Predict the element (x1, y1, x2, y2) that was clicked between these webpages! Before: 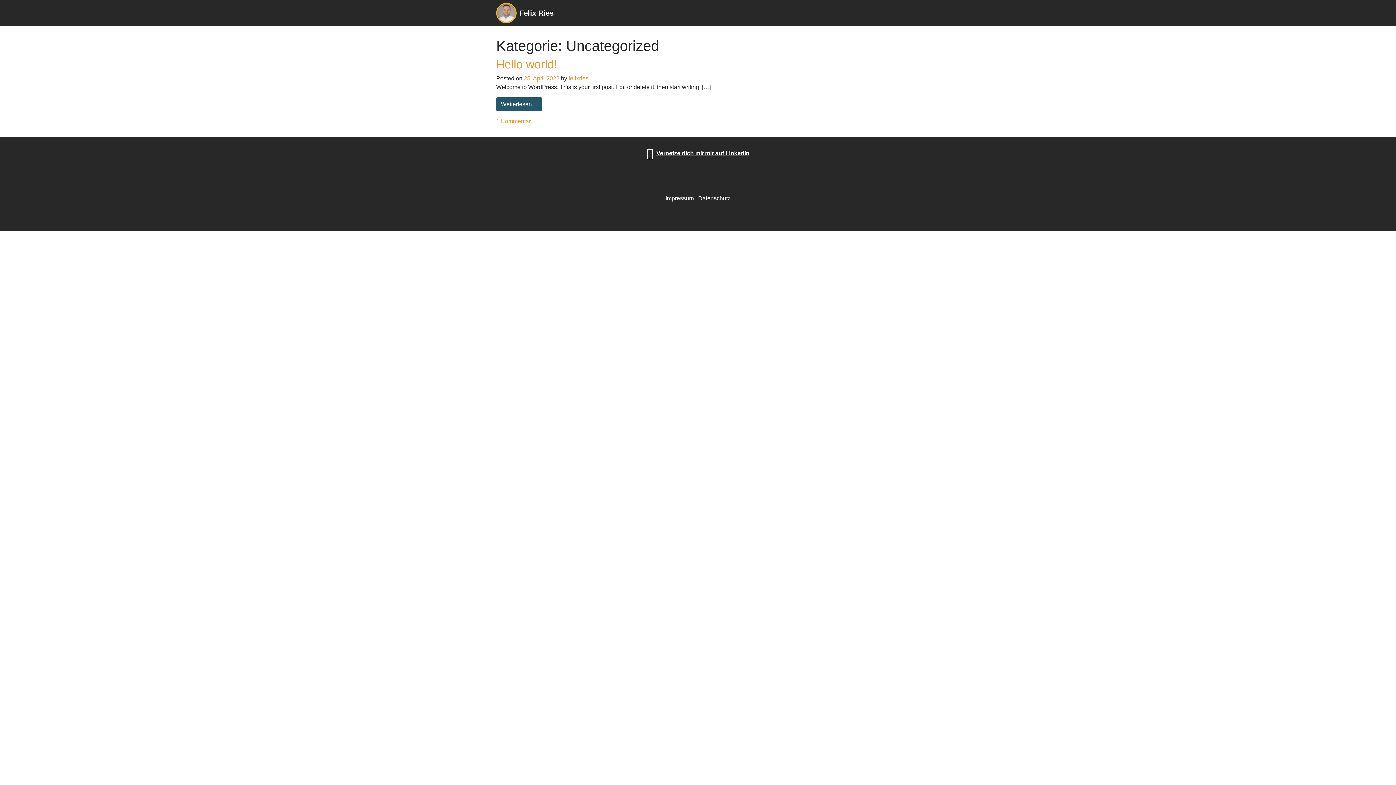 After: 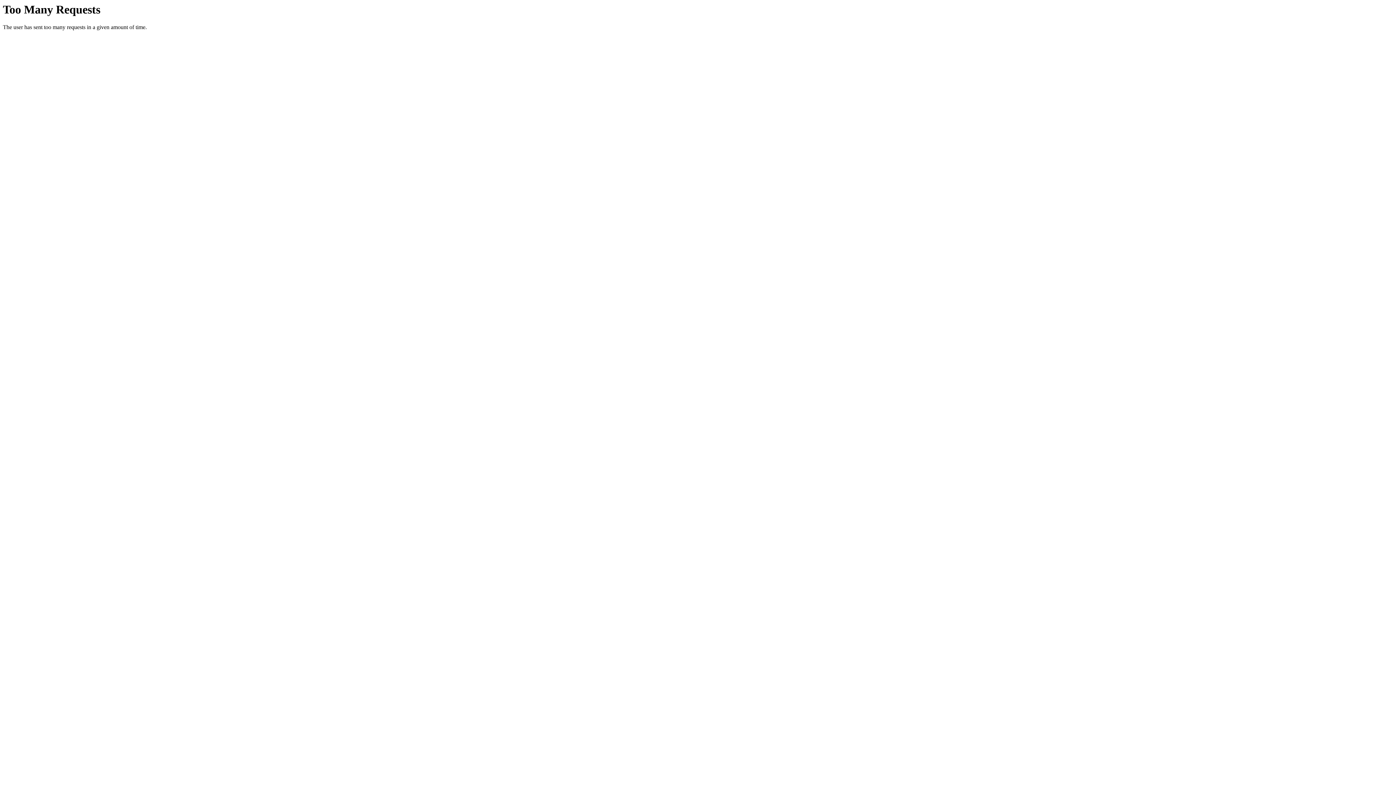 Action: label: felixries bbox: (568, 75, 588, 81)